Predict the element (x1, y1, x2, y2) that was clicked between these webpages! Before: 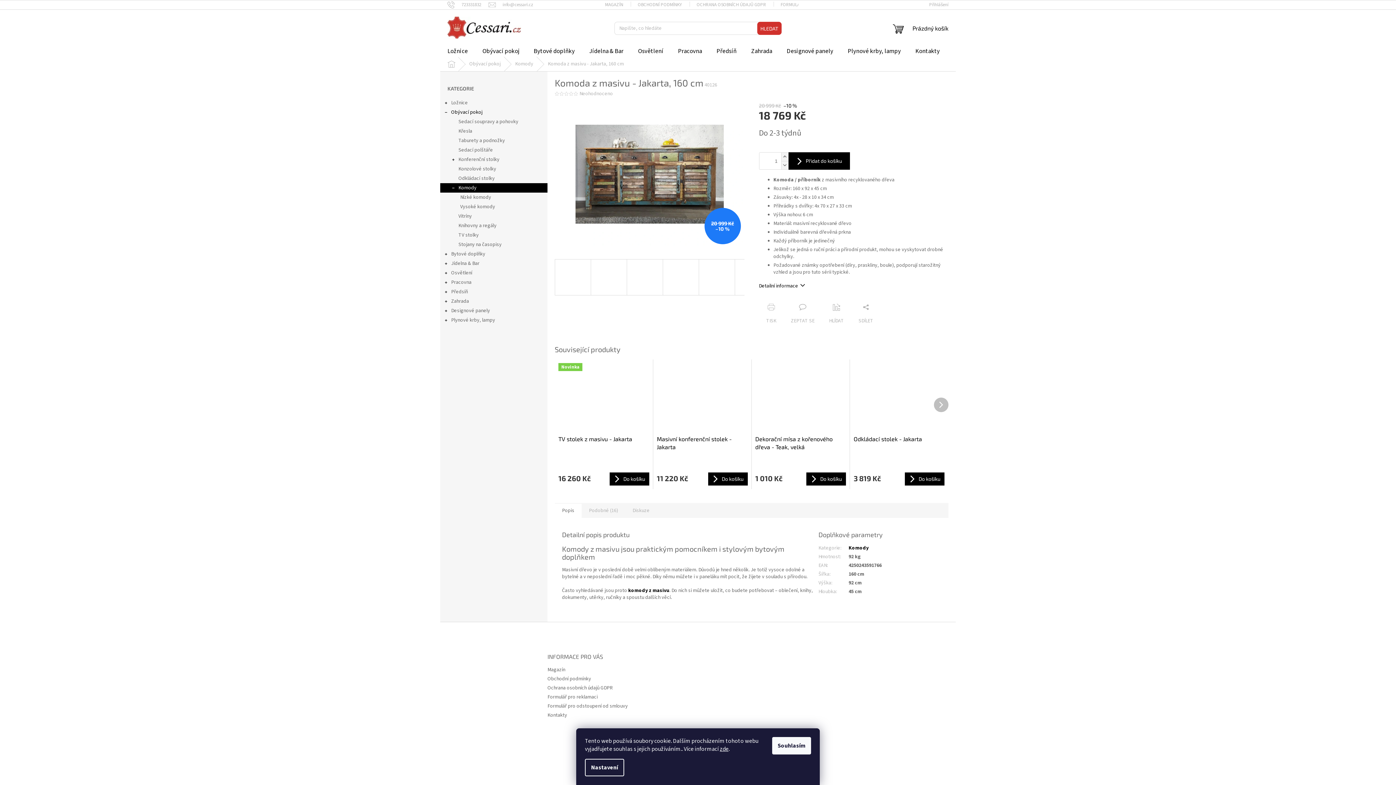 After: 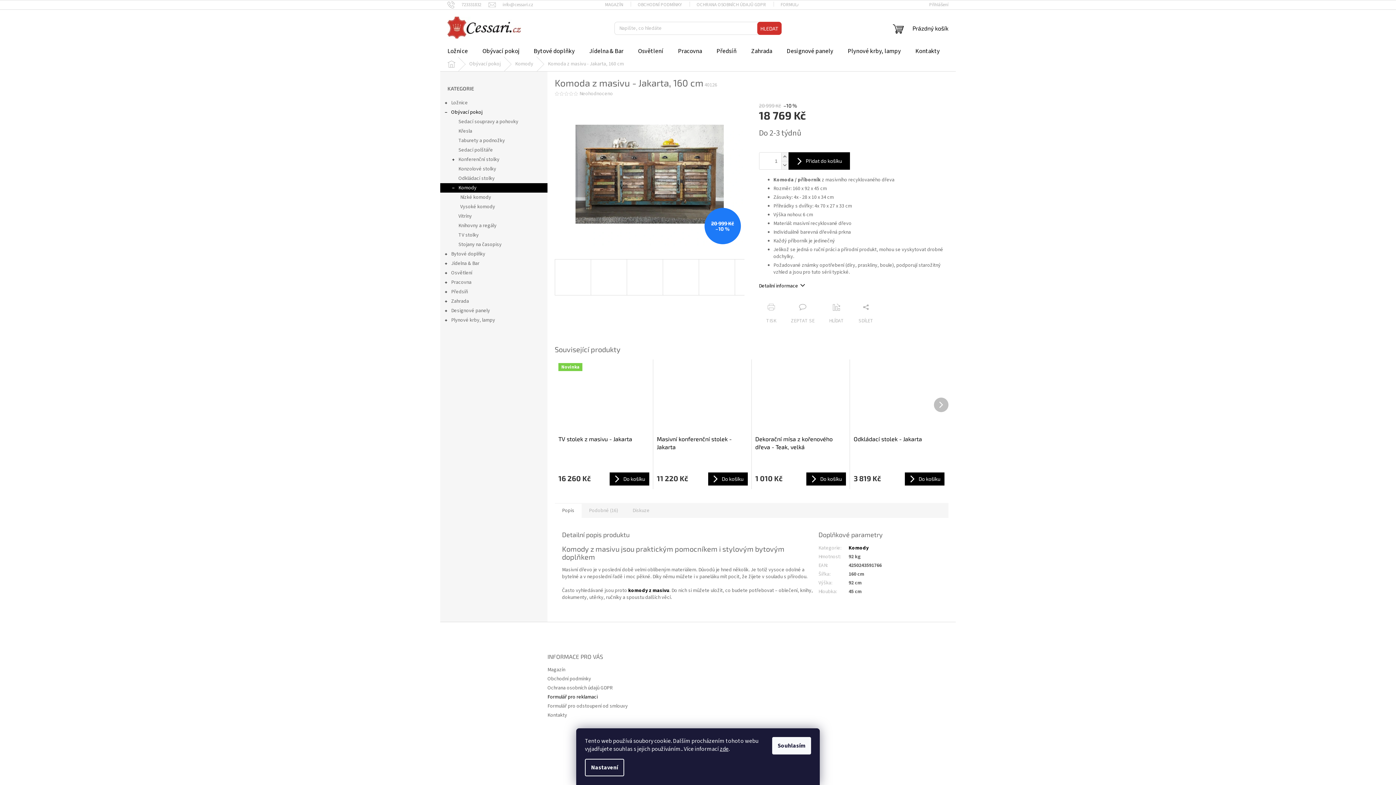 Action: bbox: (547, 693, 597, 701) label: Formulář pro reklamaci